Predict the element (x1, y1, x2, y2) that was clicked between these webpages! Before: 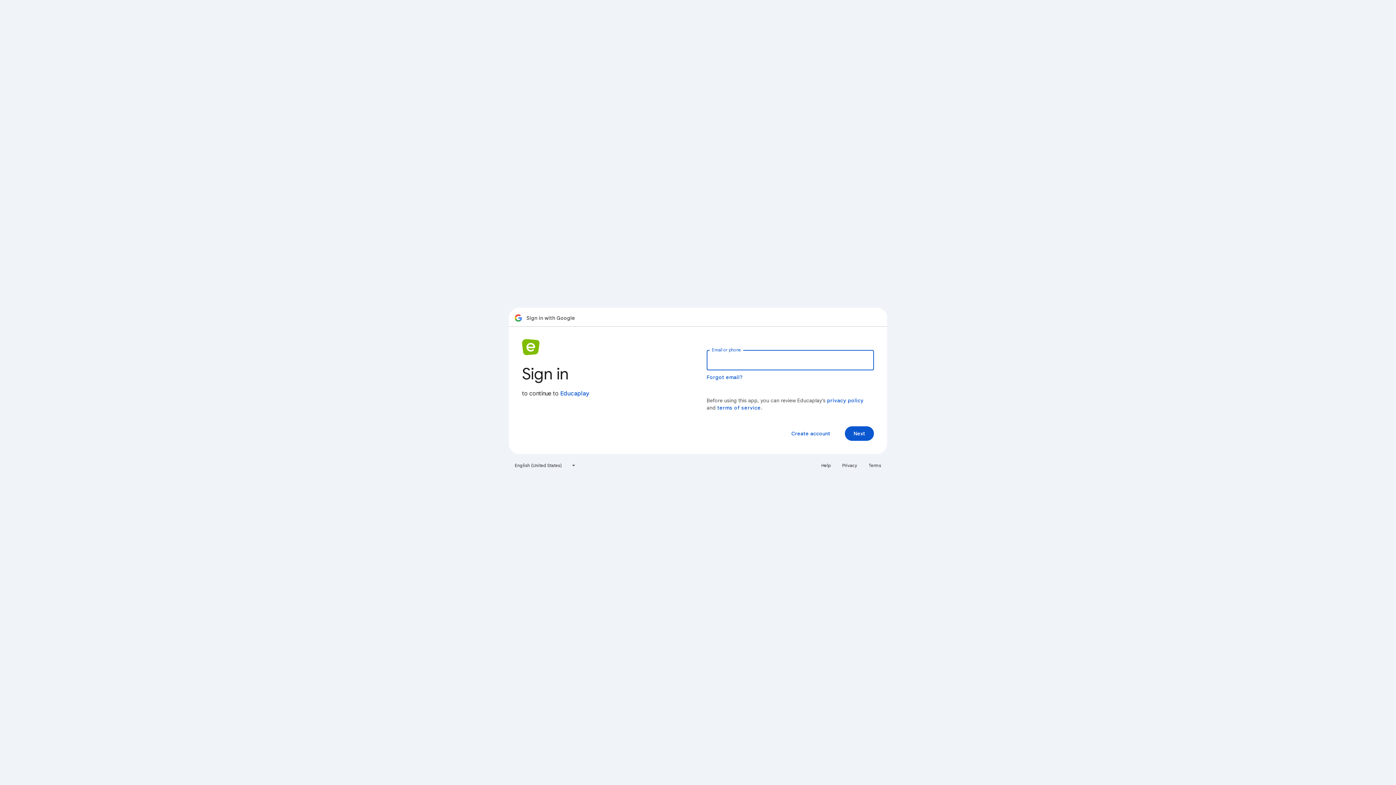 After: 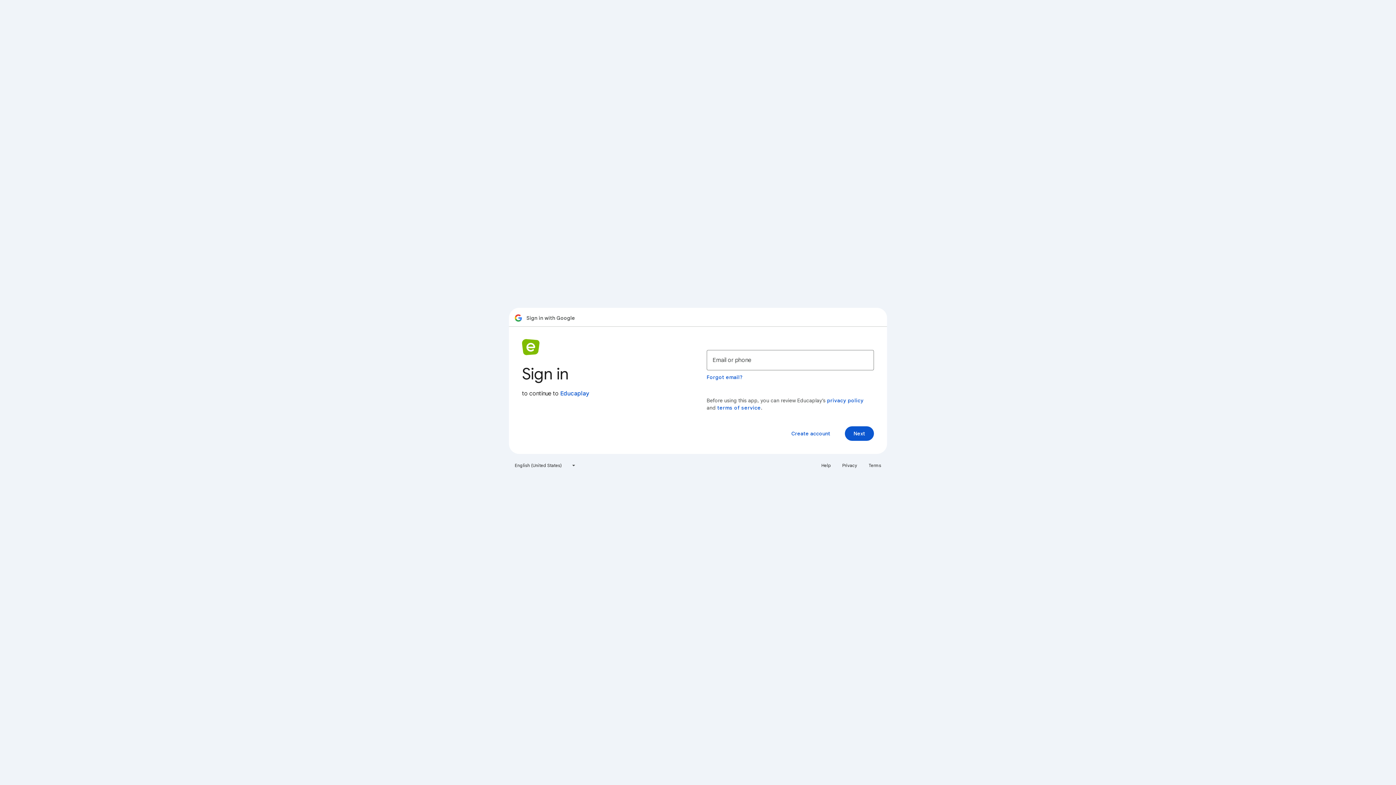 Action: bbox: (864, 460, 885, 471) label: Terms